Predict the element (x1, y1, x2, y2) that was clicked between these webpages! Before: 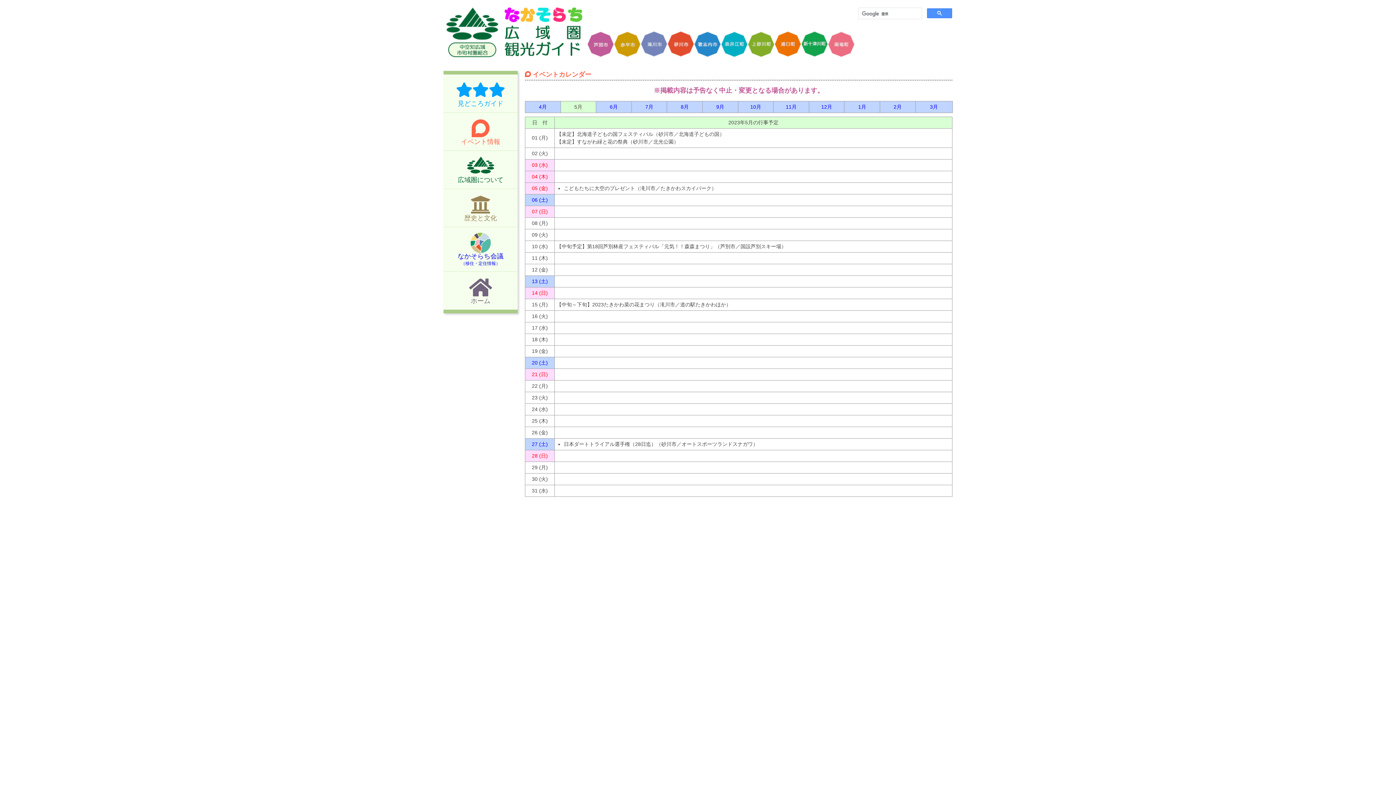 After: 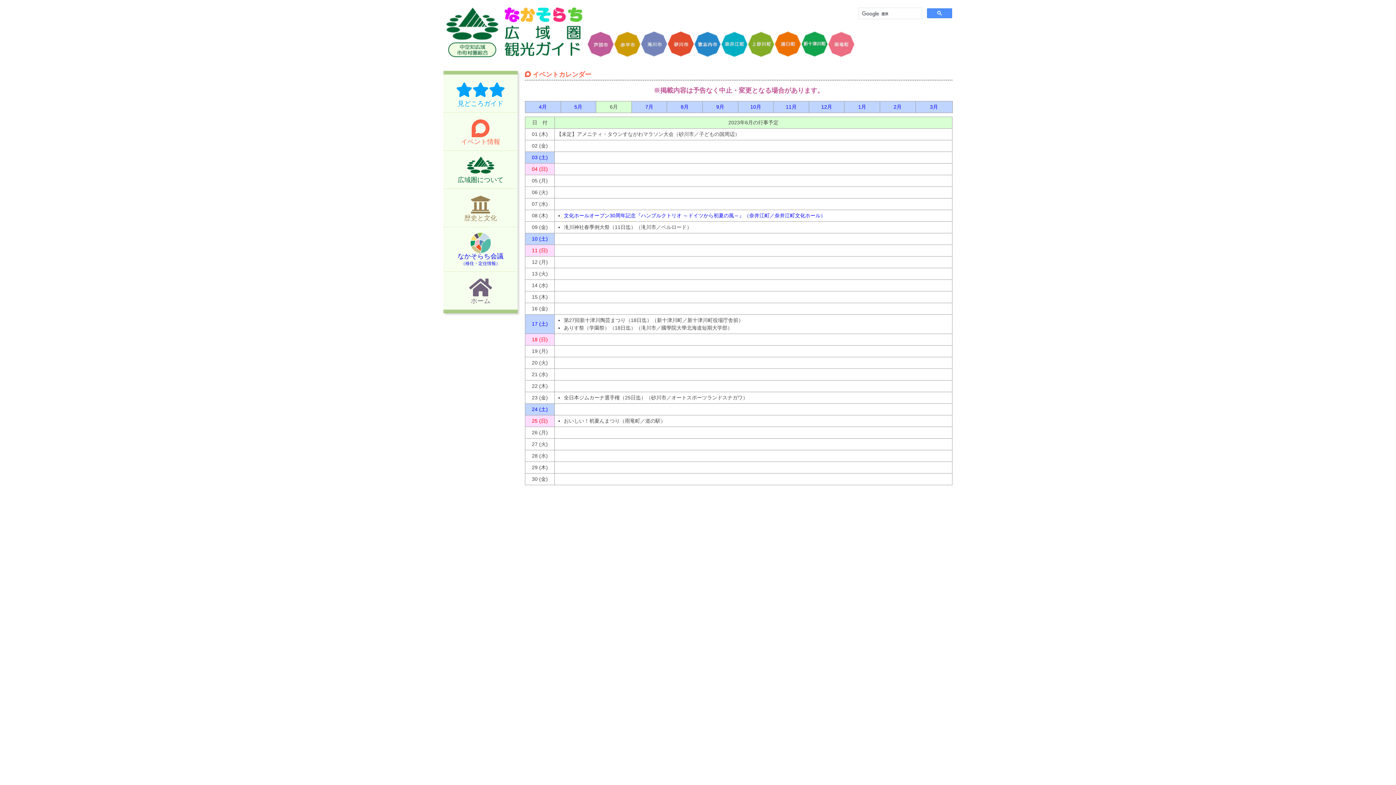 Action: label: 6月 bbox: (596, 103, 631, 110)